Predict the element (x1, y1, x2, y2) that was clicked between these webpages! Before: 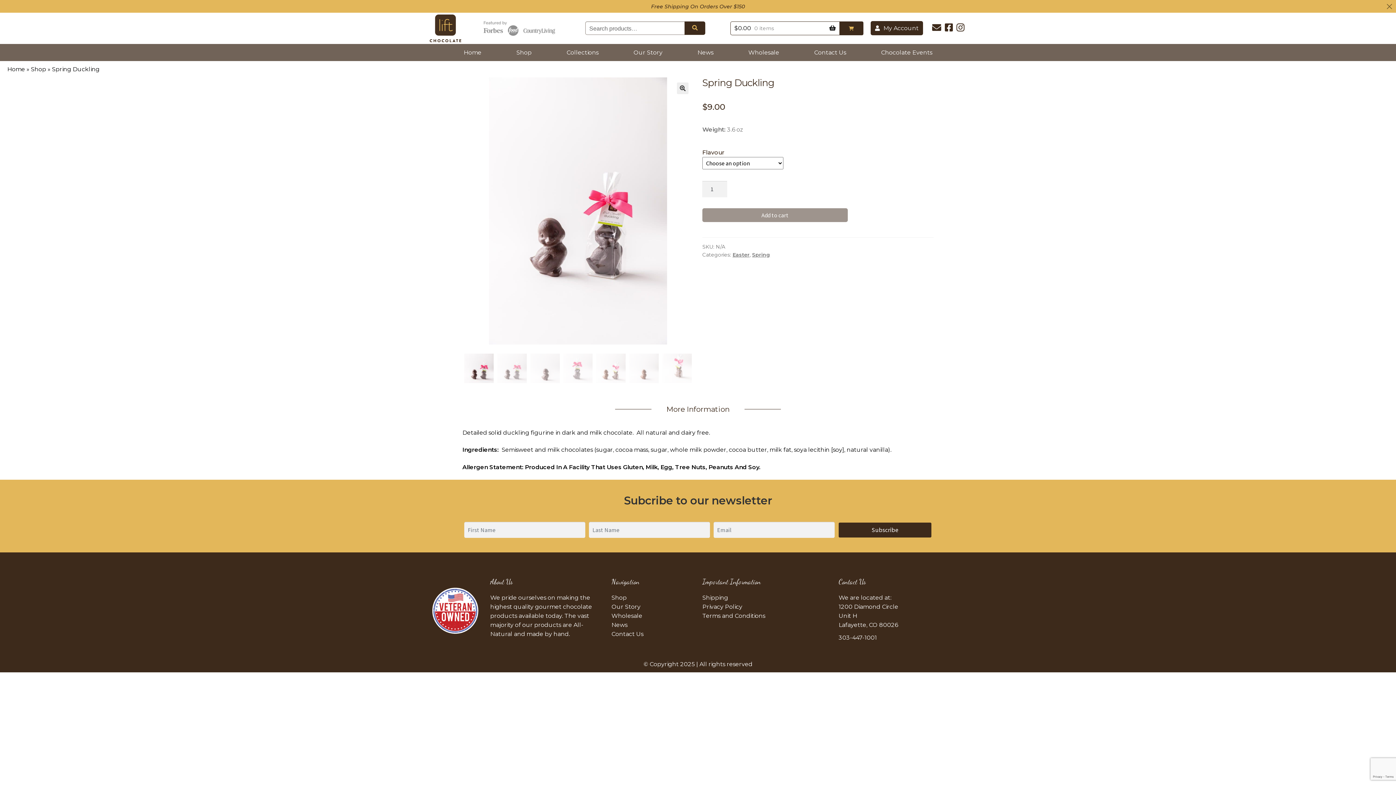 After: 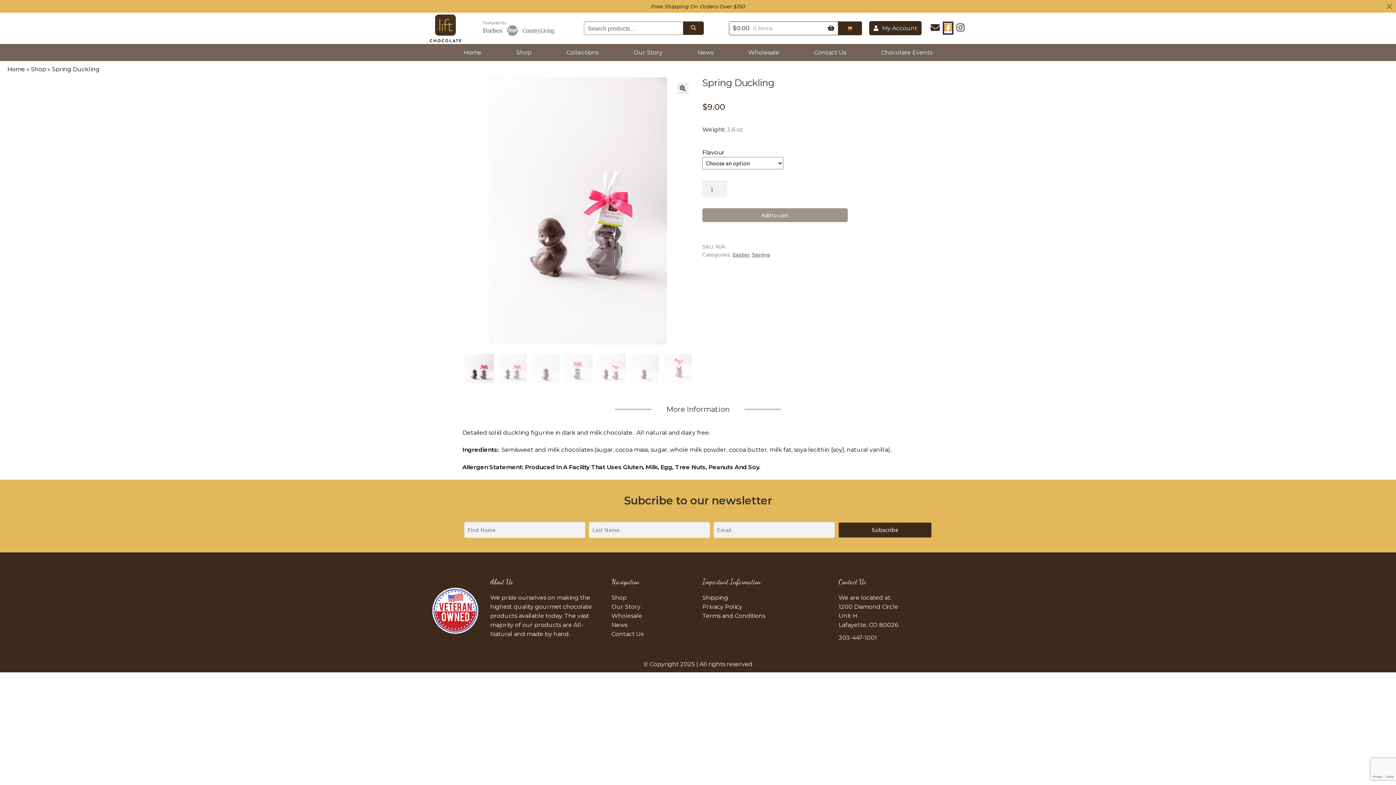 Action: label: https://www.facebook.com/liftchocolate/ bbox: (945, 23, 953, 33)